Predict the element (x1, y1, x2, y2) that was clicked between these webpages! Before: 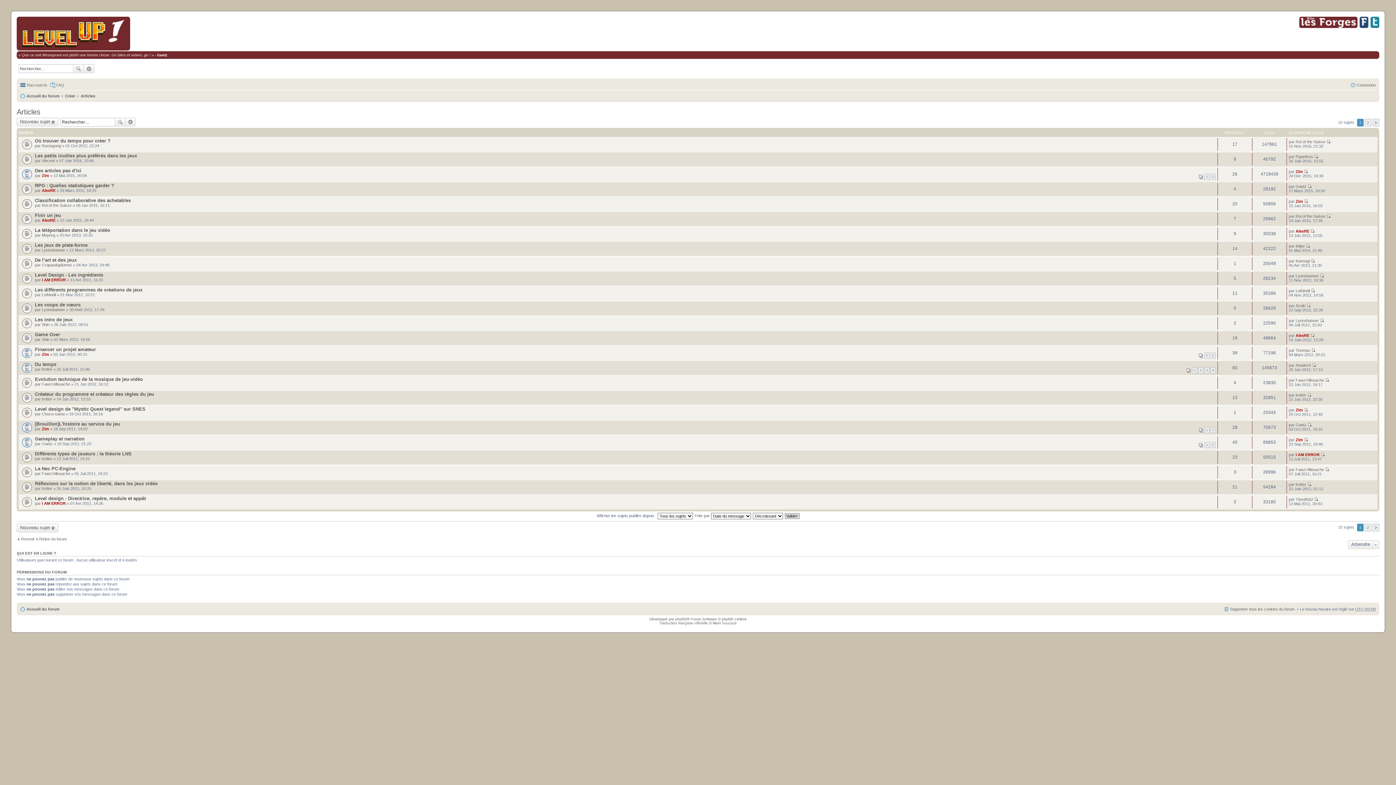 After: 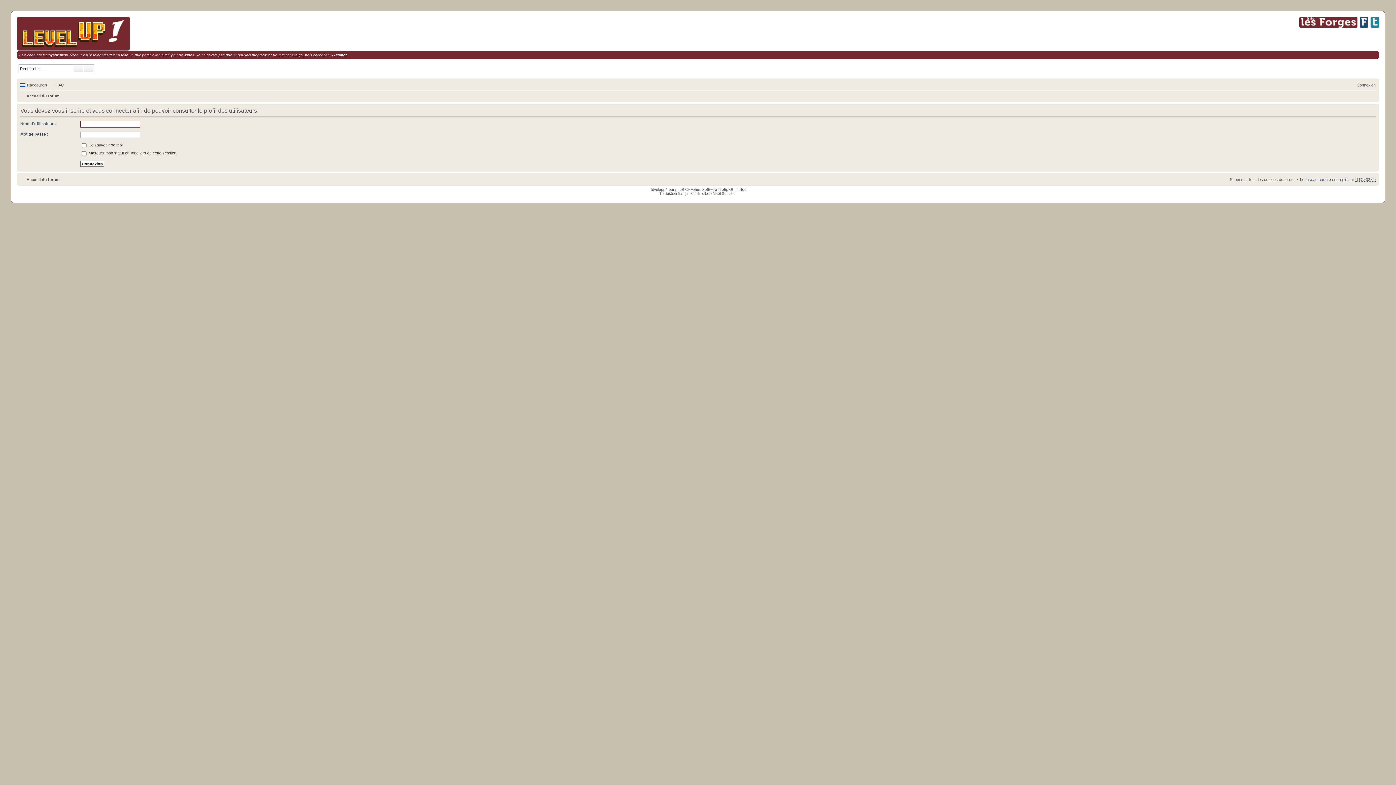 Action: label: trotter bbox: (41, 367, 52, 371)